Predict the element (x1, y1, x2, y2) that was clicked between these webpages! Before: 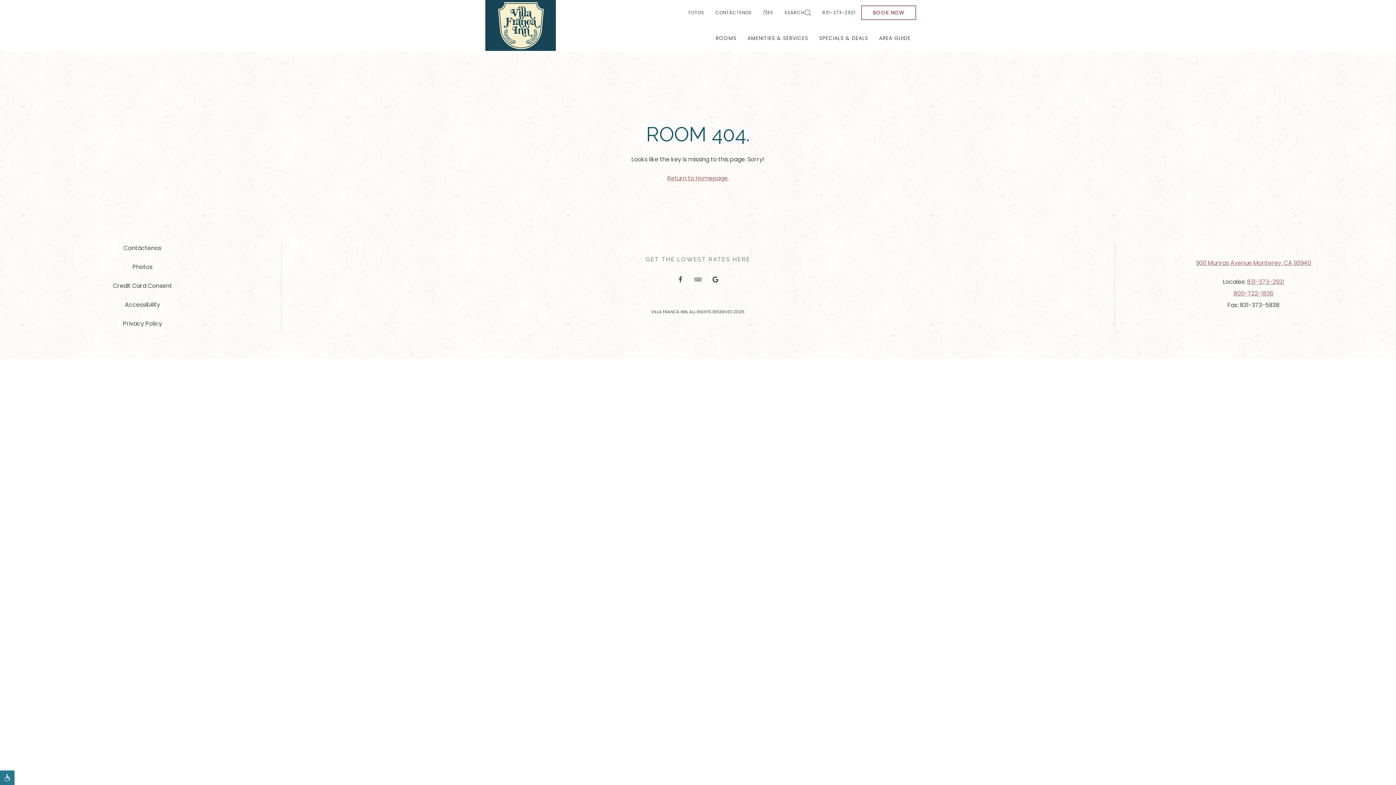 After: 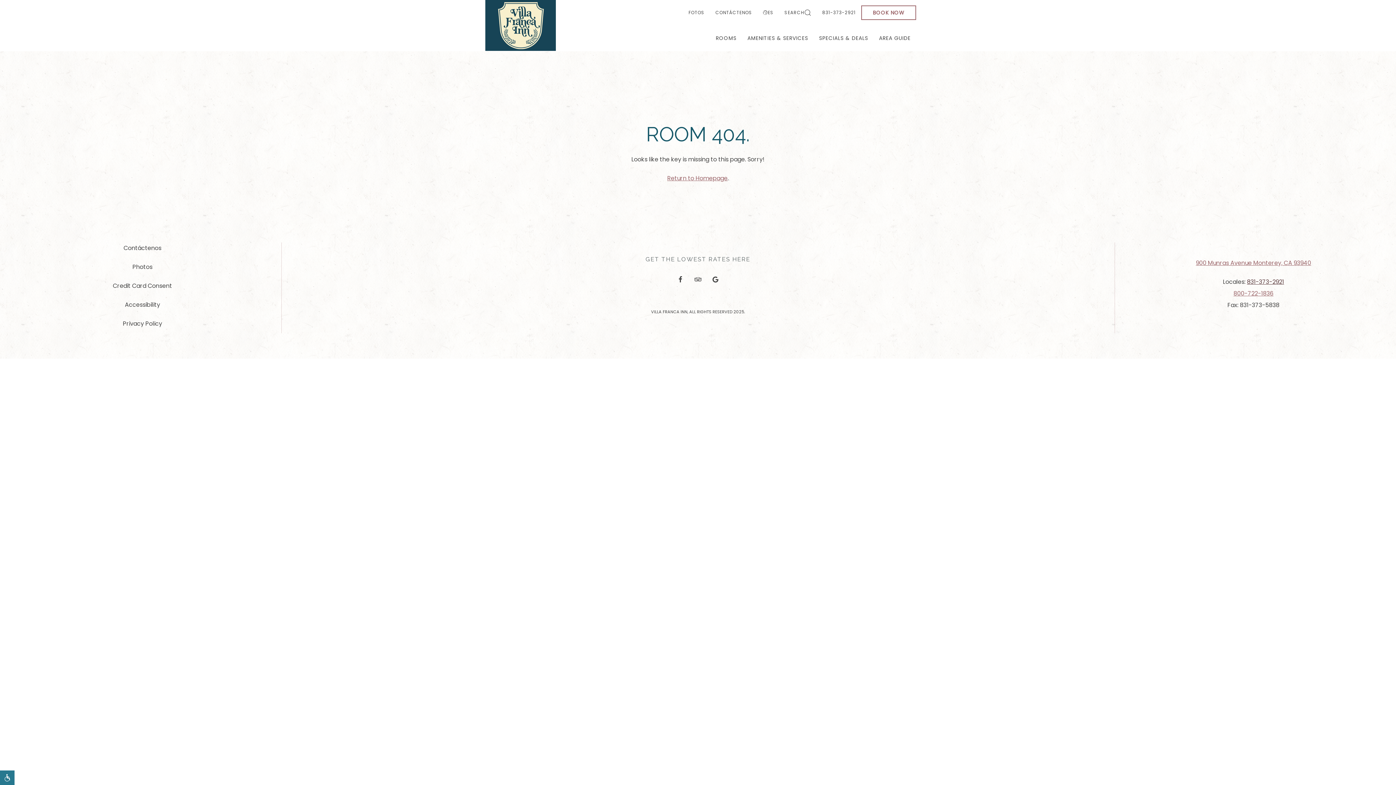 Action: bbox: (1247, 277, 1284, 286) label: 831-373-2921